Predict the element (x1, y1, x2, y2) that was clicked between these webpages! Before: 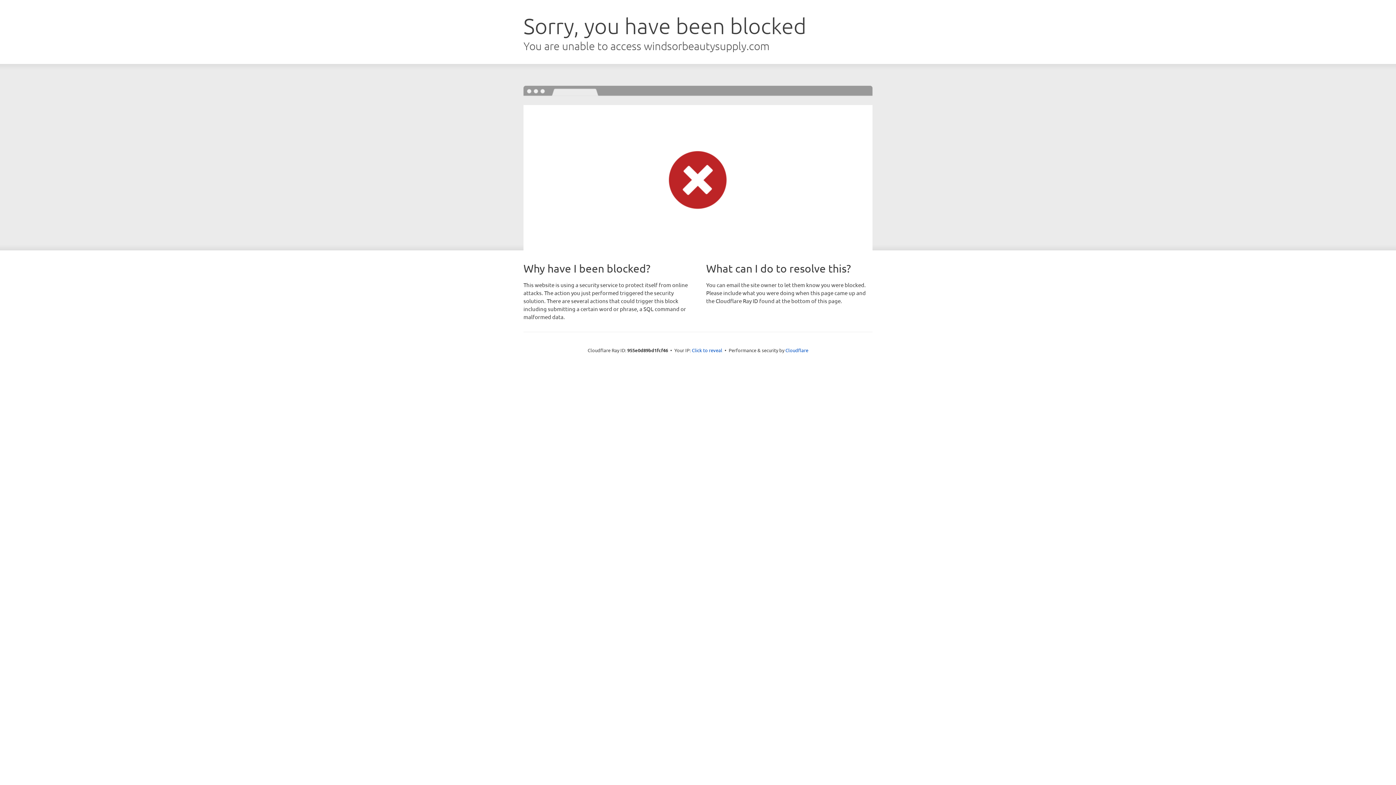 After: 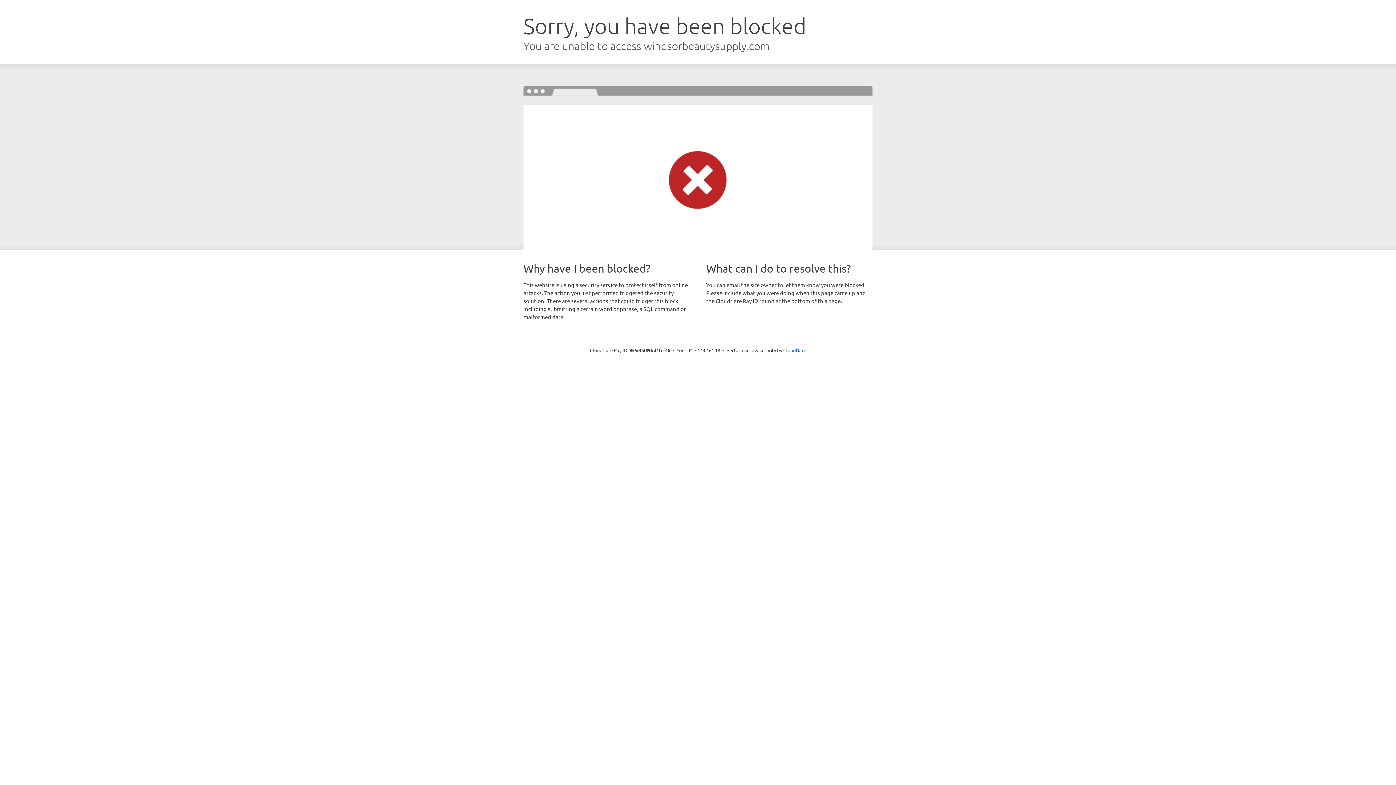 Action: label: Click to reveal bbox: (692, 346, 722, 353)